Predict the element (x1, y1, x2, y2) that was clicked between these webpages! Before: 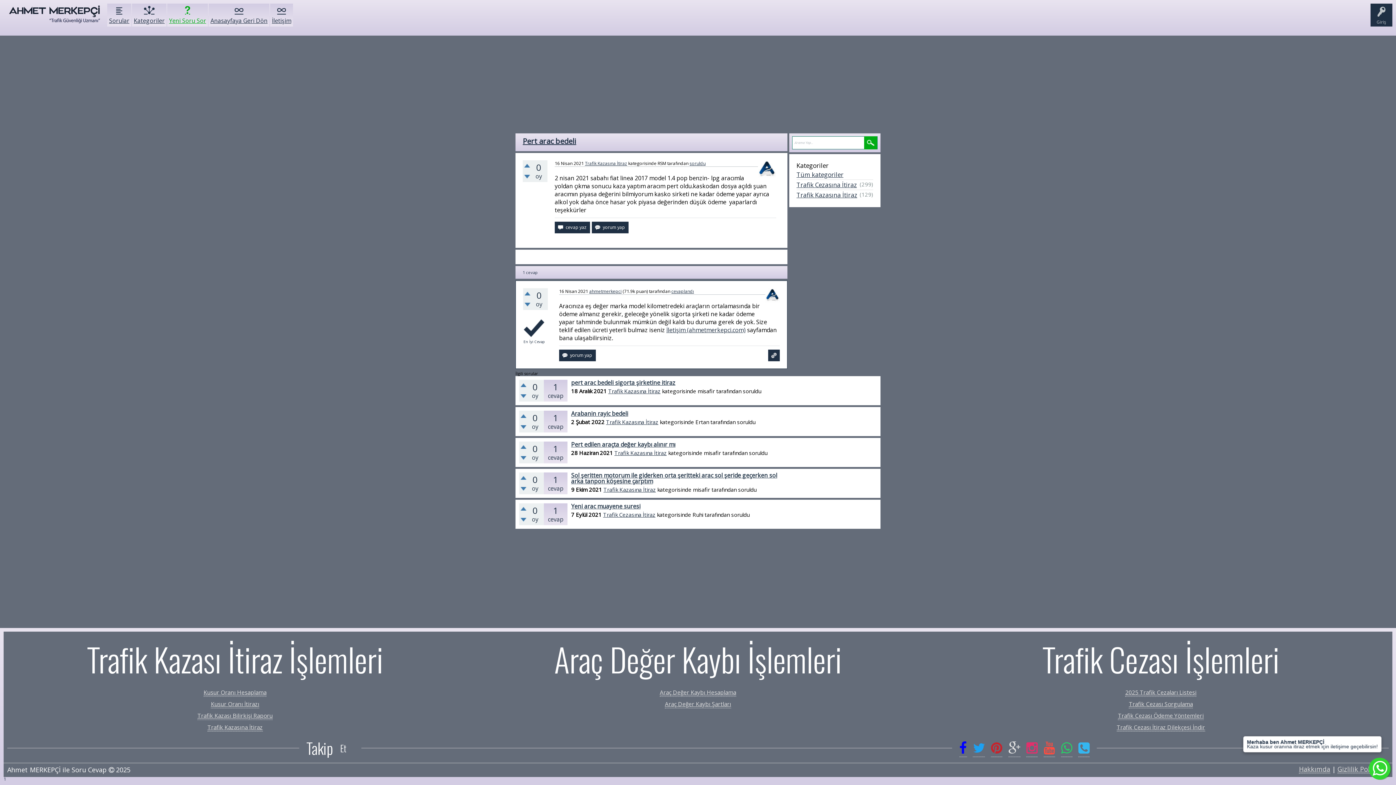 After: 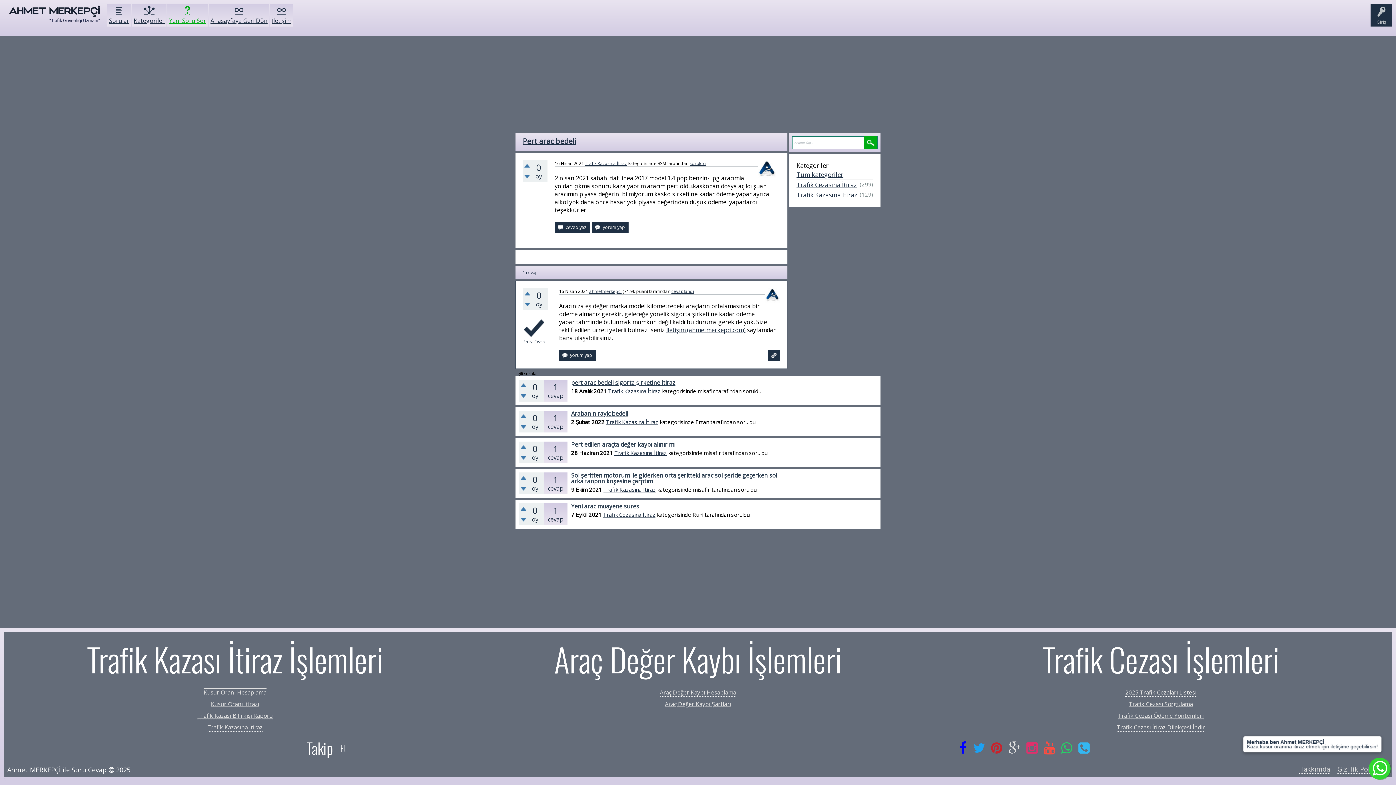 Action: label: Kusur Oranı Hesaplama bbox: (203, 688, 266, 697)